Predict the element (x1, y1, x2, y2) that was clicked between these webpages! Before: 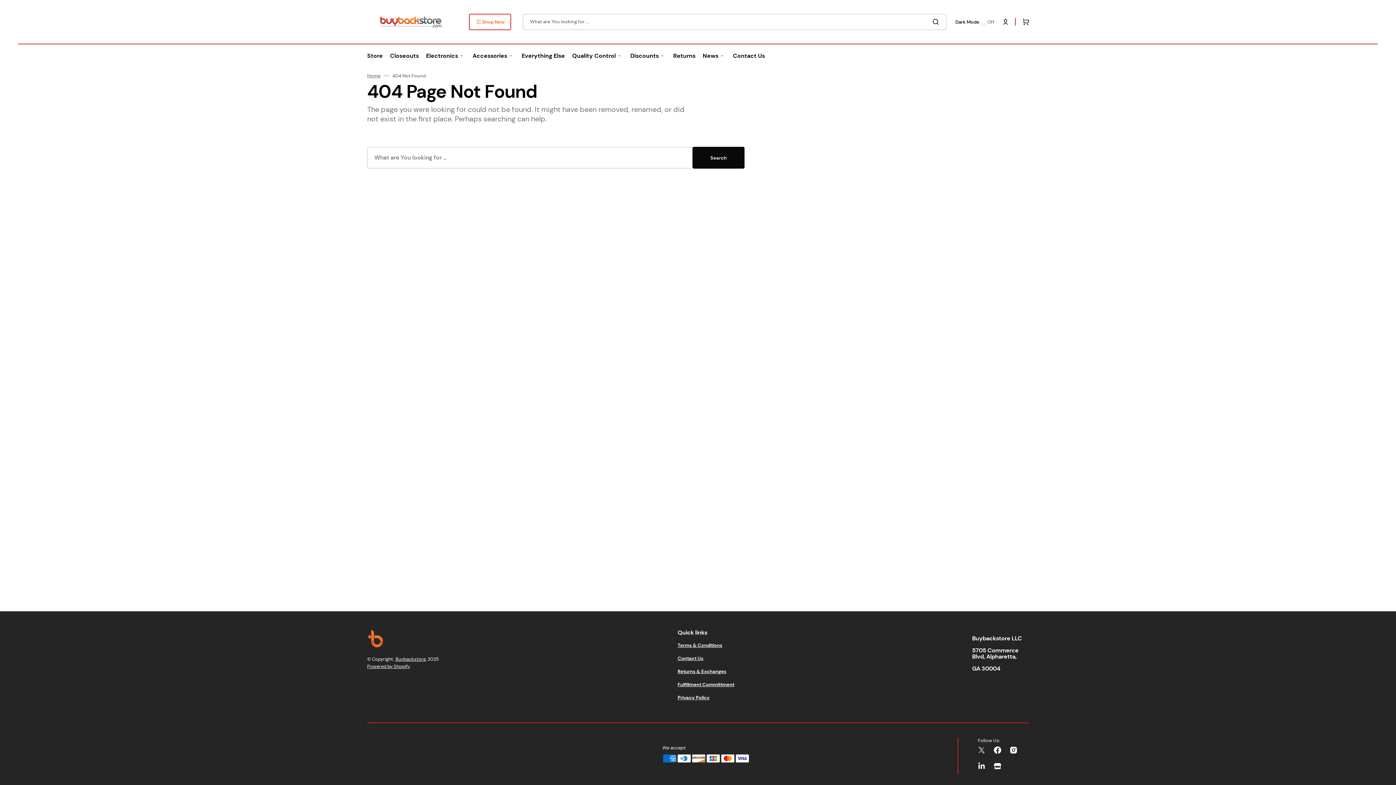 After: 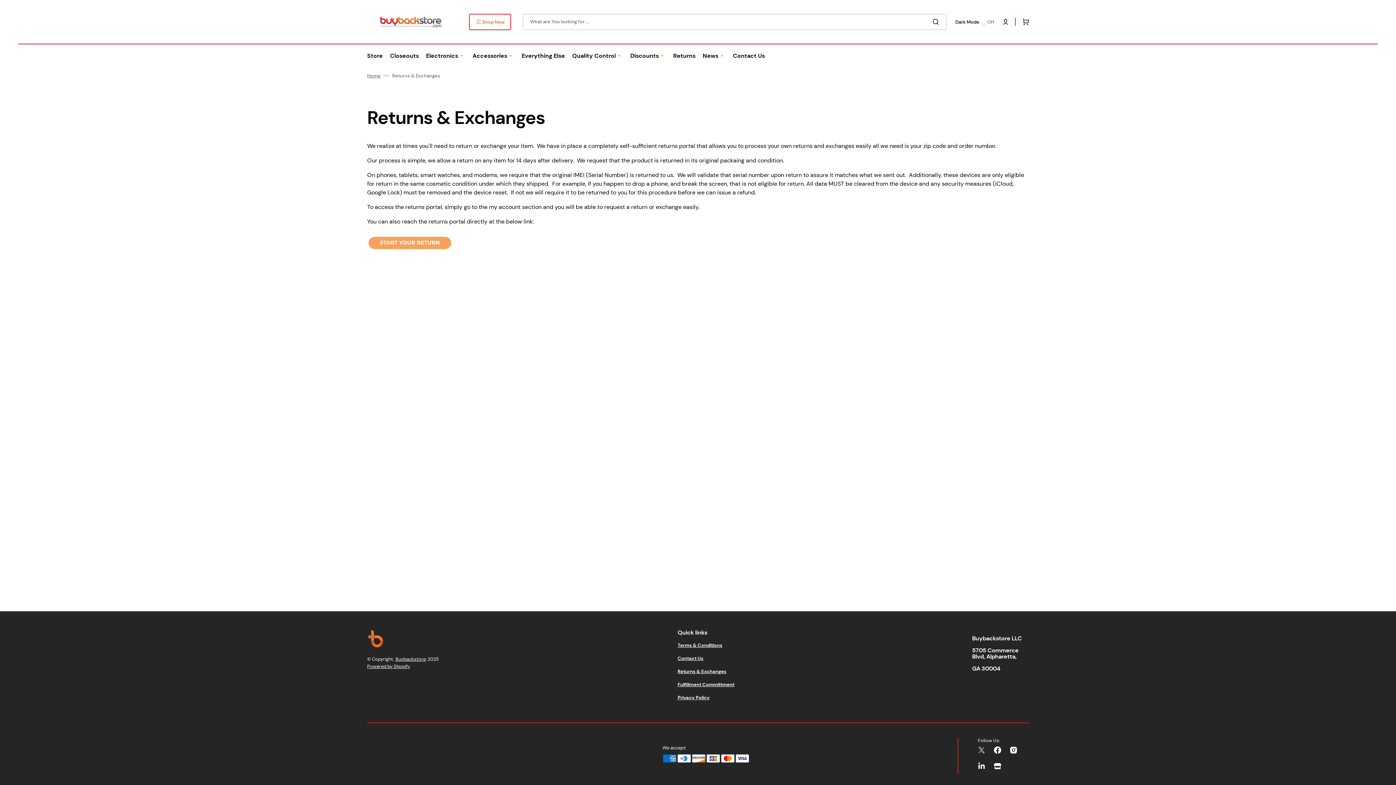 Action: label: Returns bbox: (669, 43, 699, 68)